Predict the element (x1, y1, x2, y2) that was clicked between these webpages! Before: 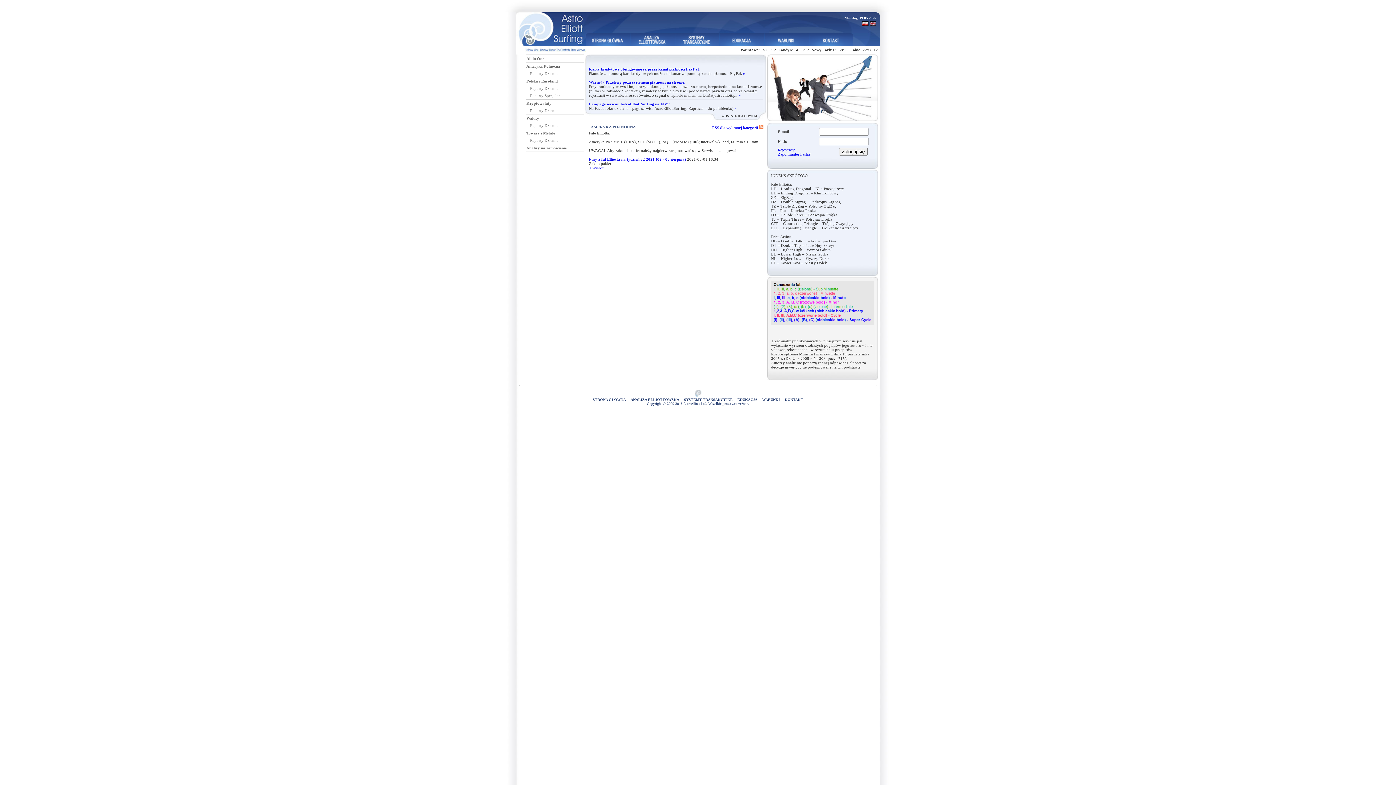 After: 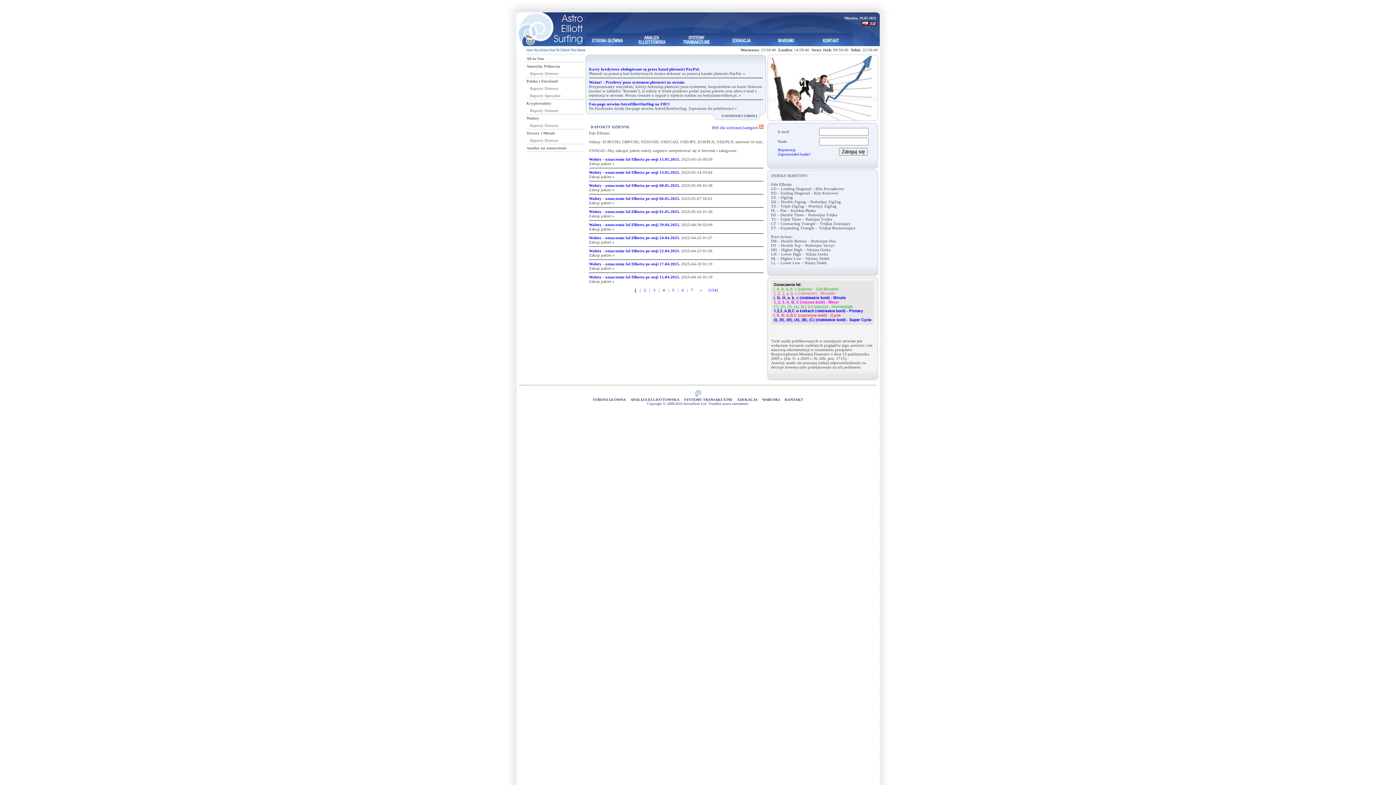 Action: bbox: (530, 121, 584, 129) label: Raporty Dzienne